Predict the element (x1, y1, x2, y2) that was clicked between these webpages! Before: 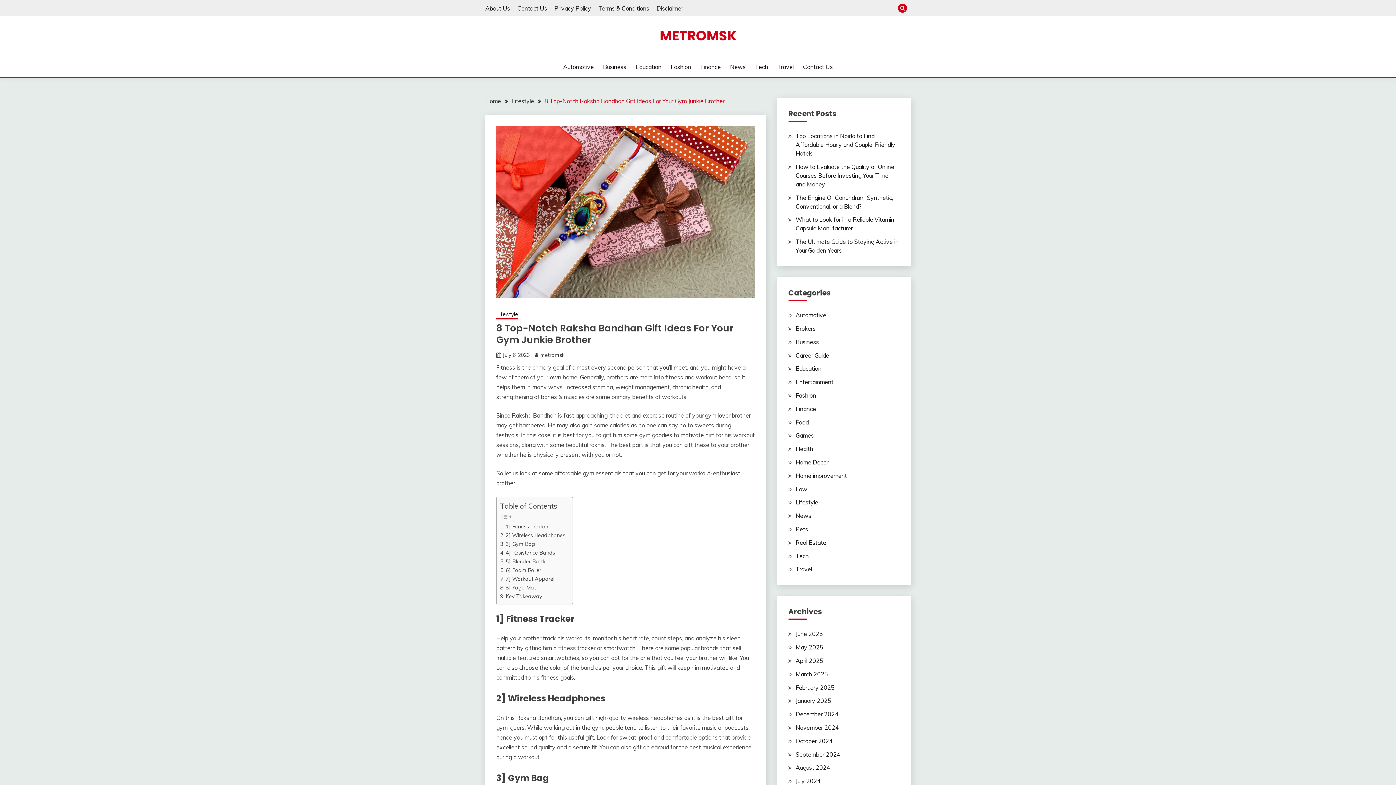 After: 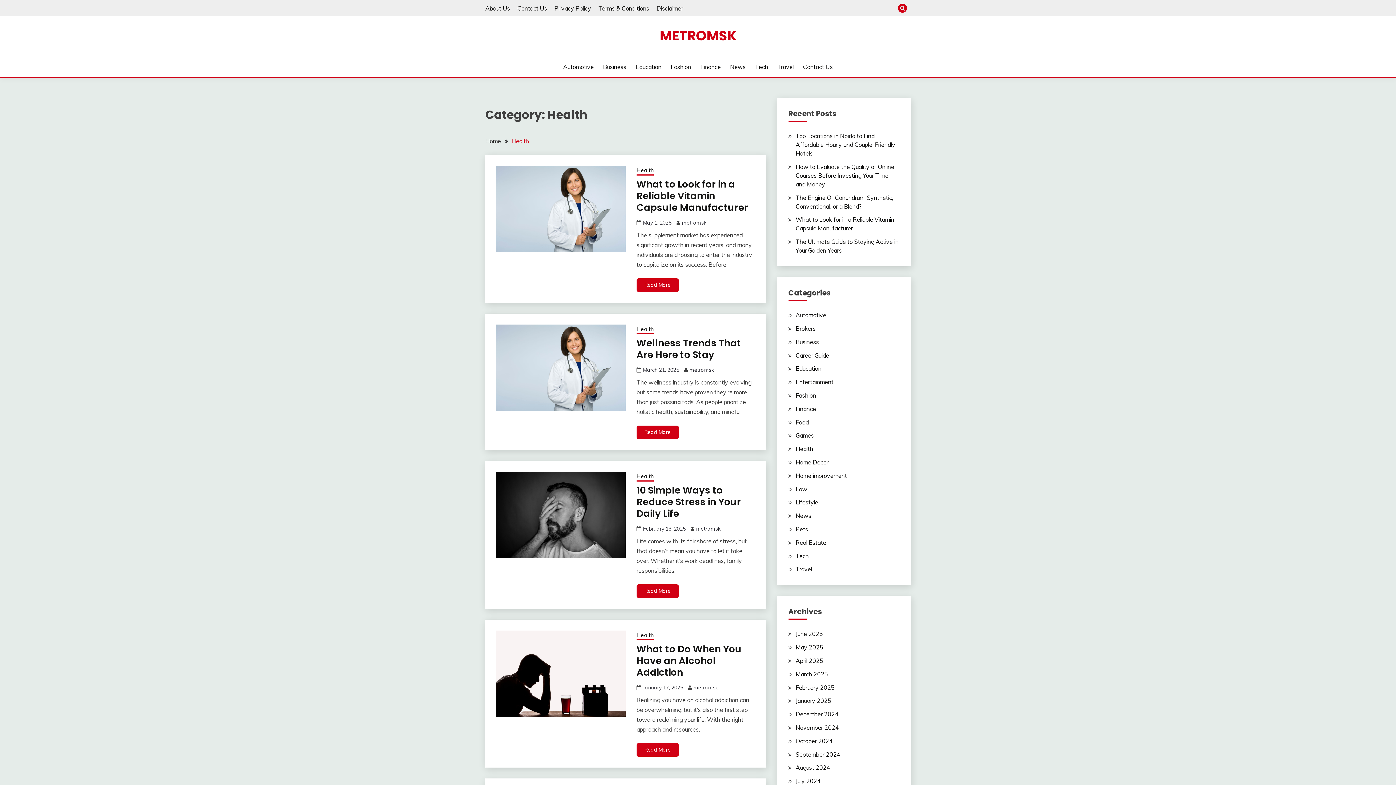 Action: bbox: (795, 445, 813, 452) label: Health